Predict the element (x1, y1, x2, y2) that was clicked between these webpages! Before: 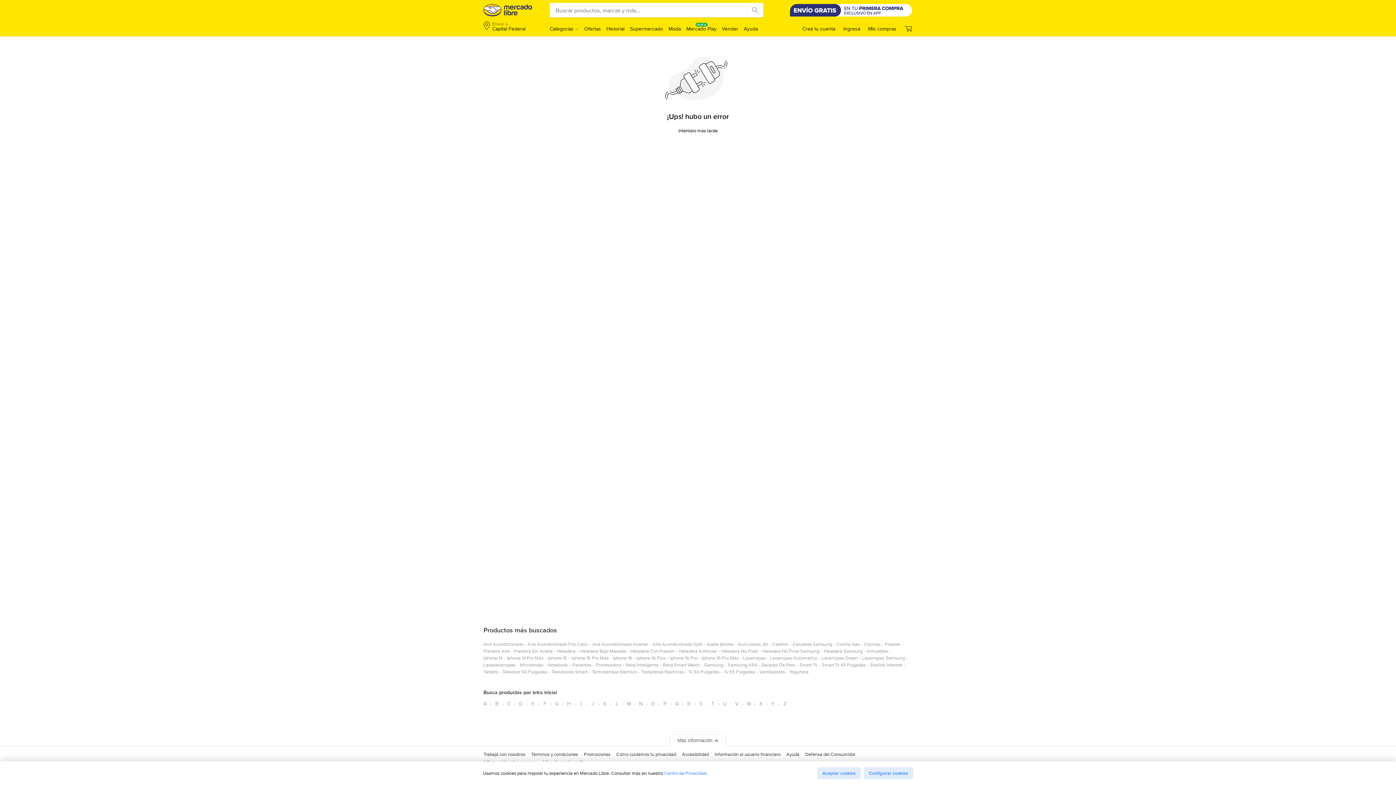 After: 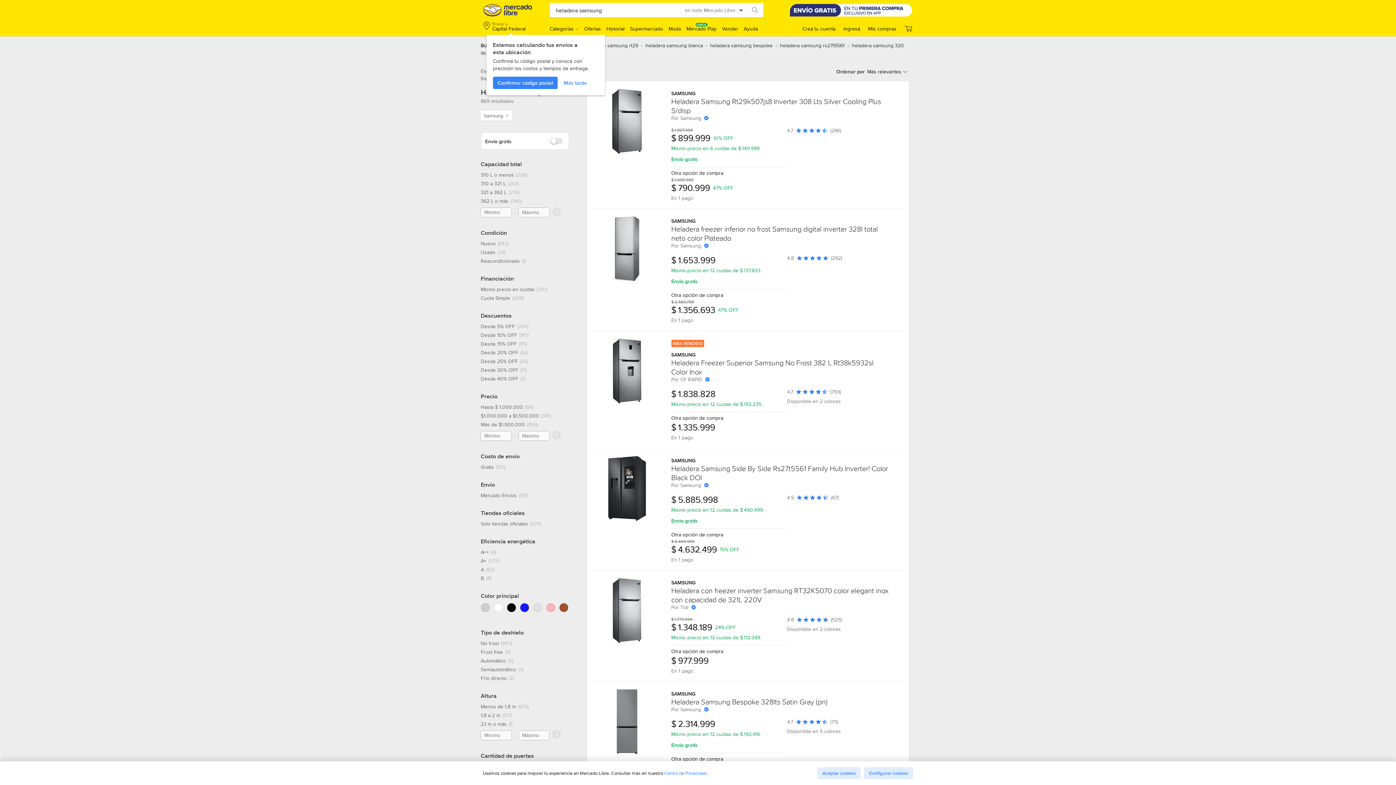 Action: bbox: (824, 648, 862, 657) label: heladera samsung